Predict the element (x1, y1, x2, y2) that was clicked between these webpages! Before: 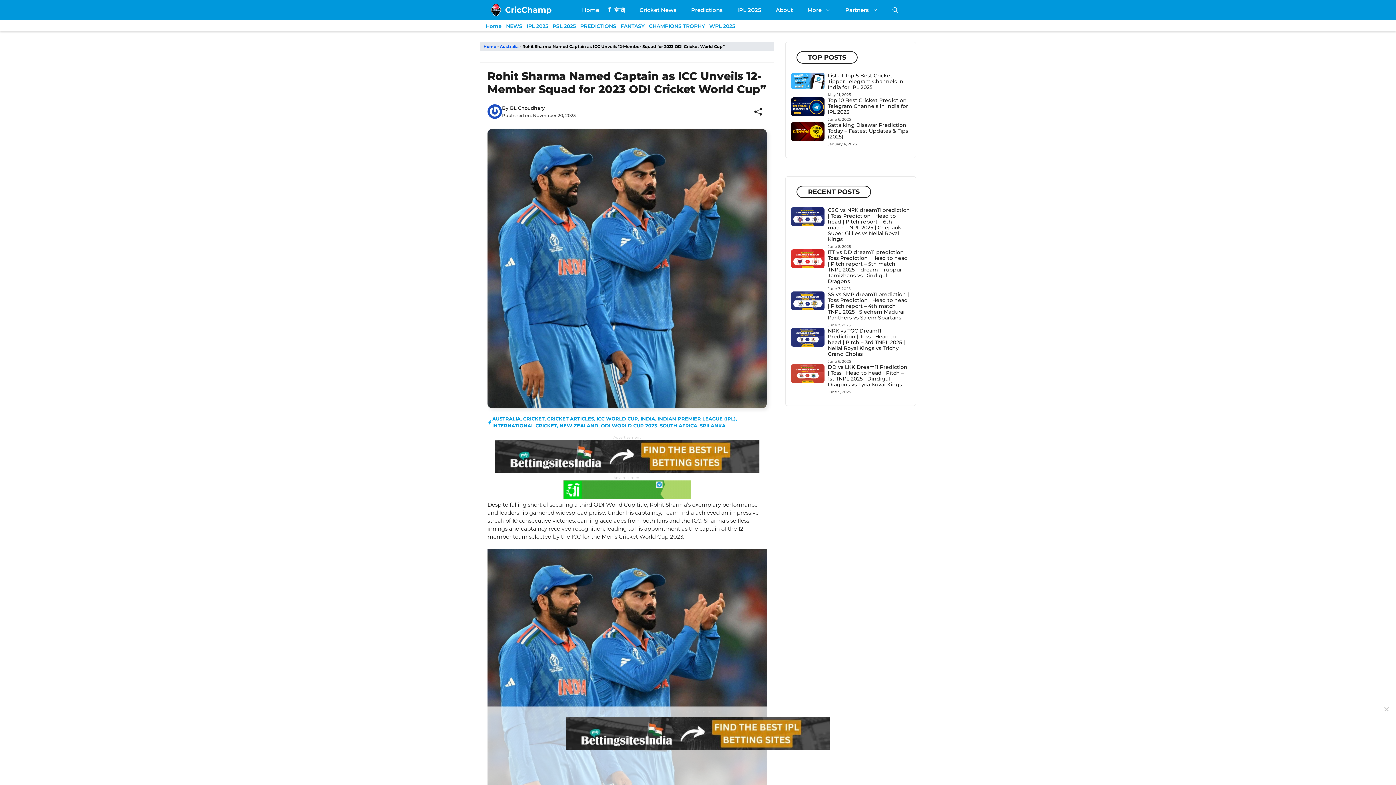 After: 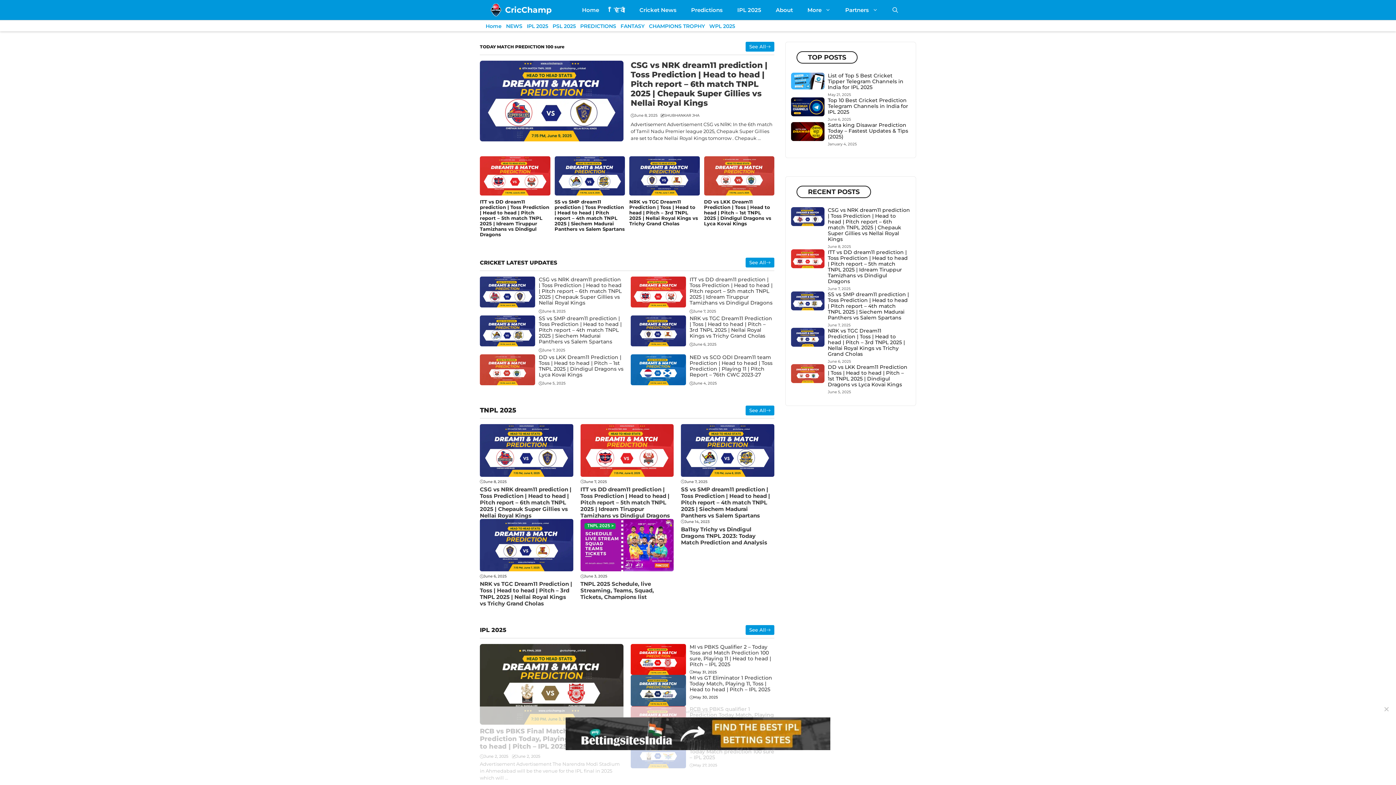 Action: bbox: (483, 44, 496, 49) label: Home